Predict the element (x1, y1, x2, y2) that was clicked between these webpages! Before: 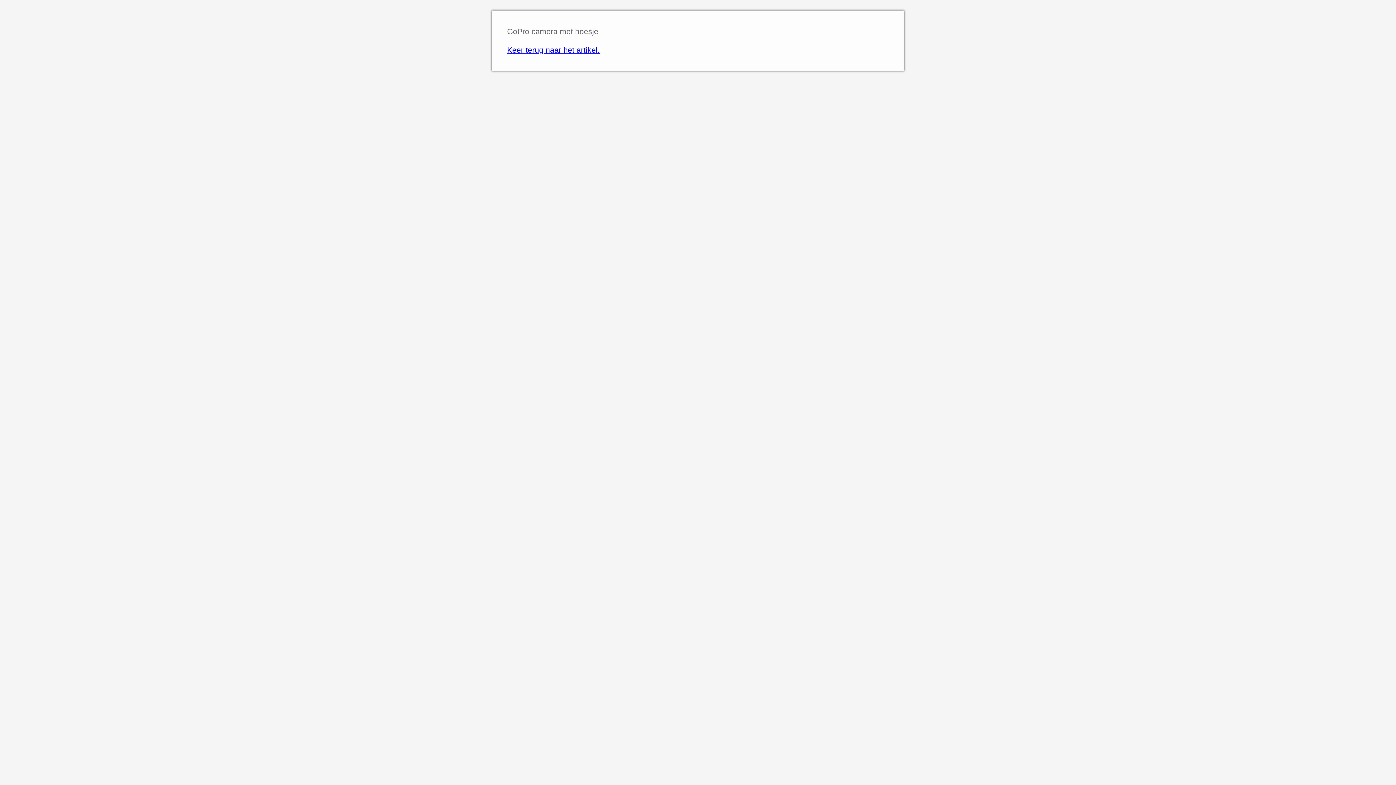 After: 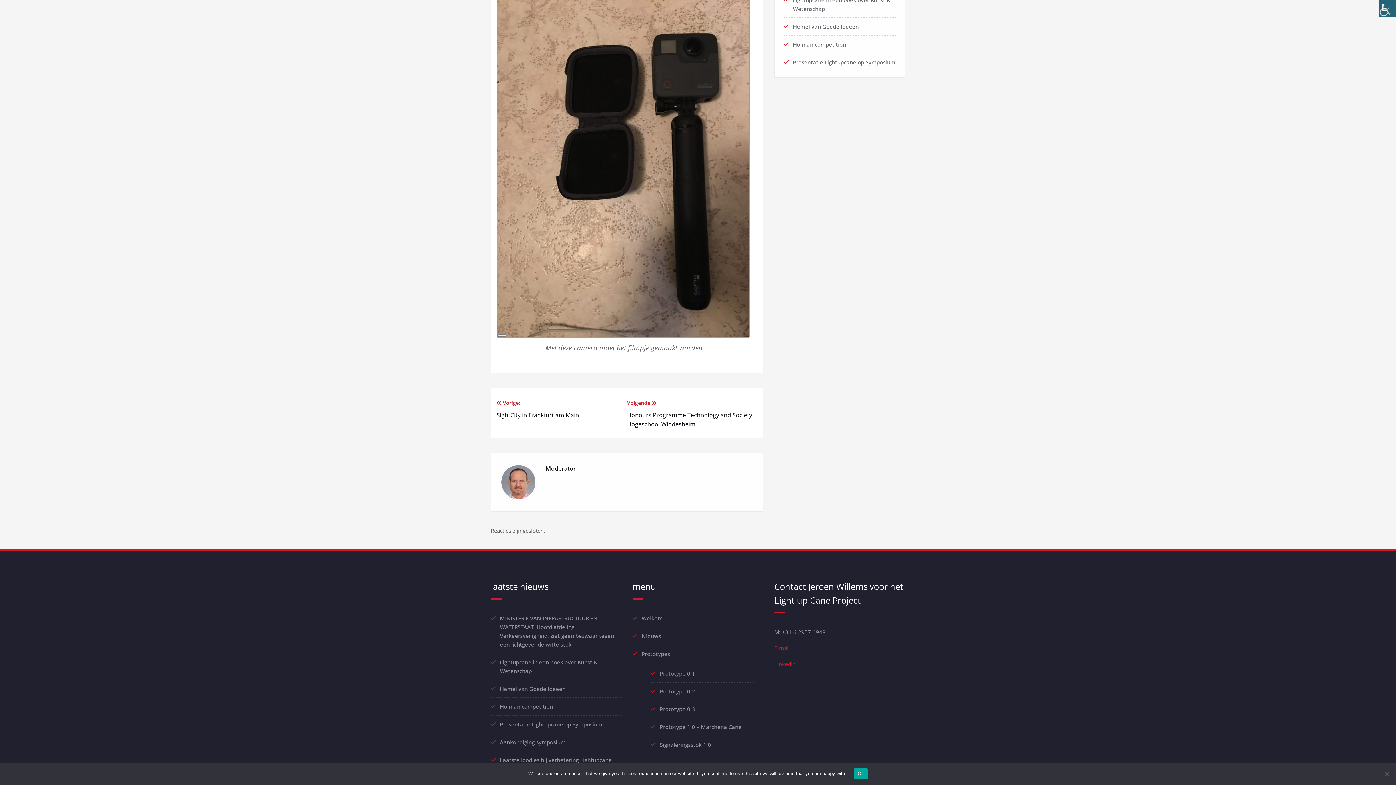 Action: label: Keer terug naar het artikel. bbox: (507, 45, 600, 54)